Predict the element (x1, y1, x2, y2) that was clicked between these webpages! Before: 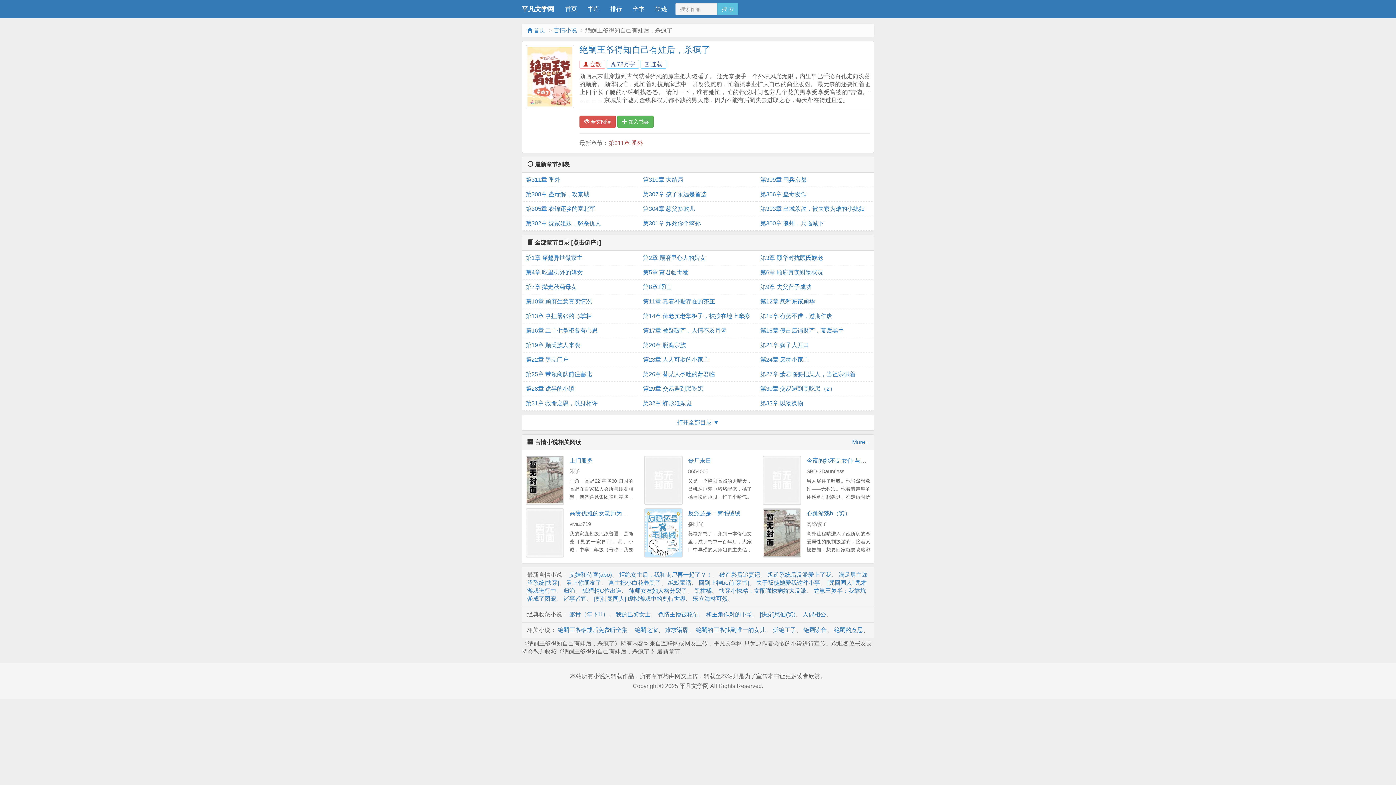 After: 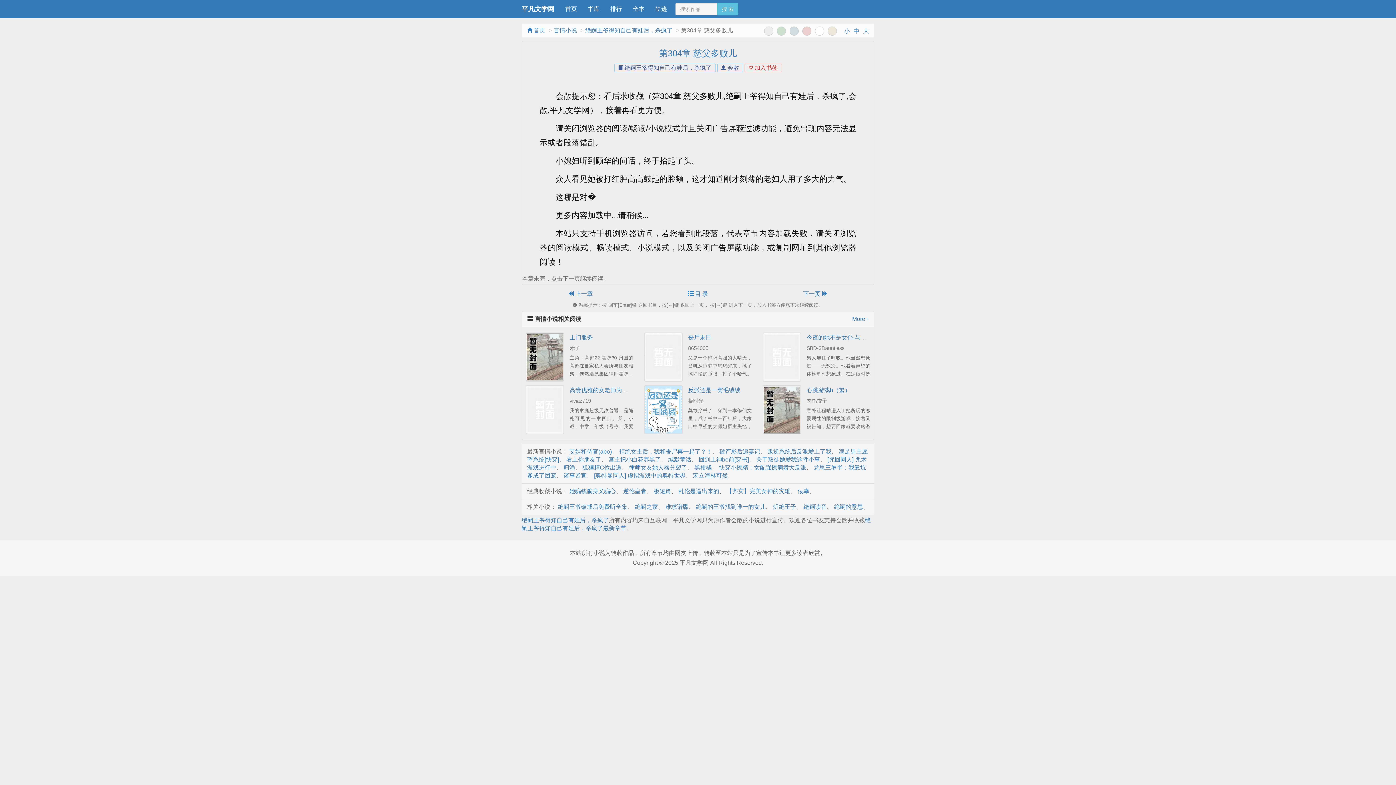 Action: bbox: (643, 201, 753, 216) label: 第304章 慈父多败儿